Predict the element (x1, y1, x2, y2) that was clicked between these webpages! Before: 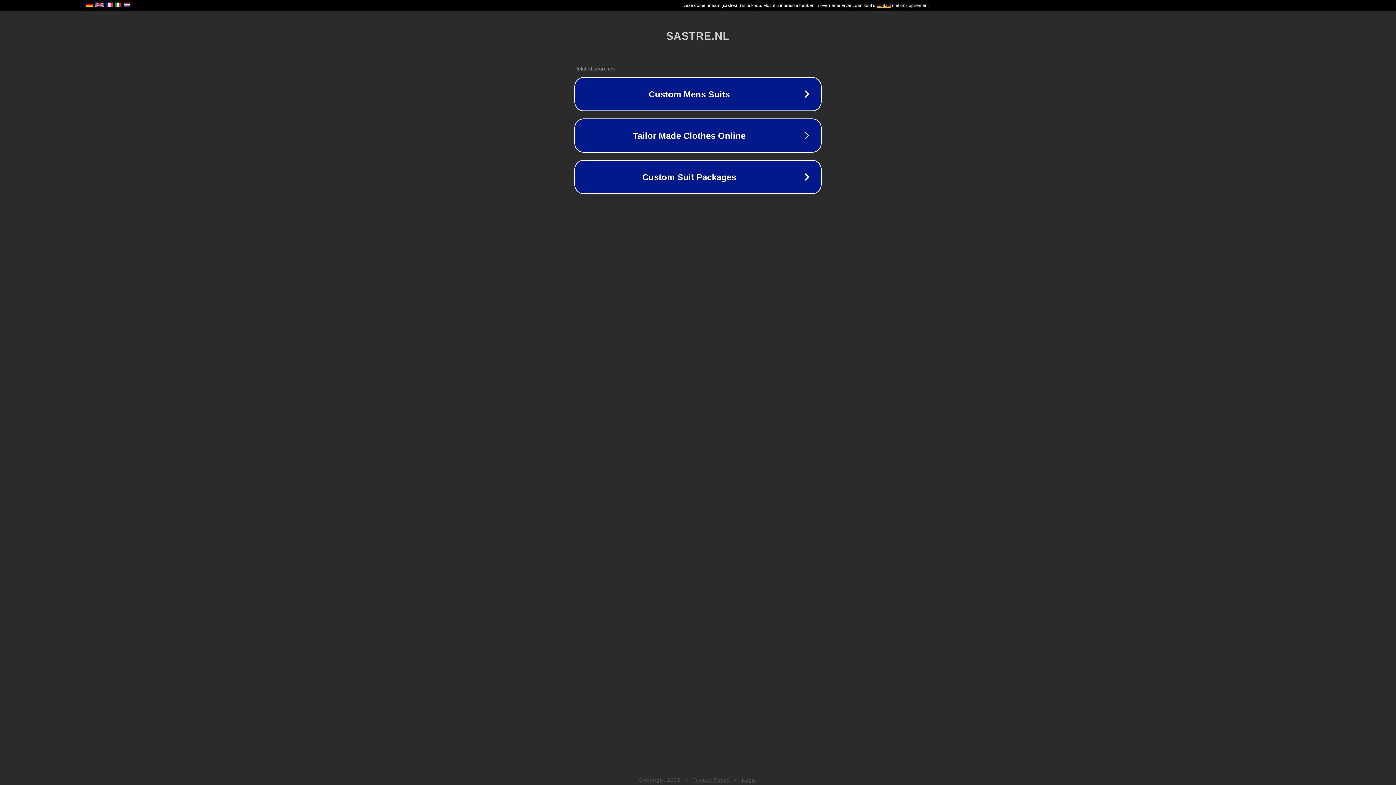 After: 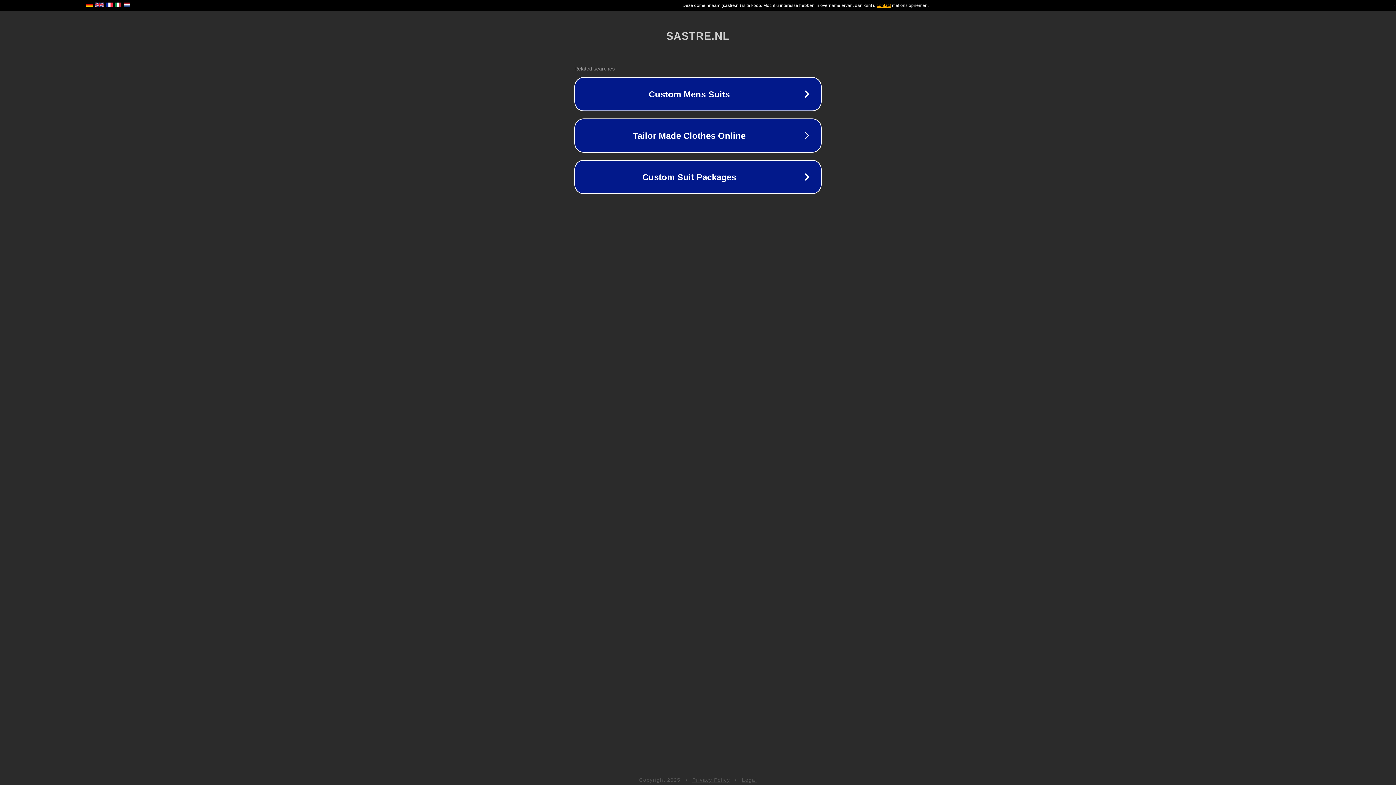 Action: bbox: (692, 777, 730, 783) label: Privacy Policy